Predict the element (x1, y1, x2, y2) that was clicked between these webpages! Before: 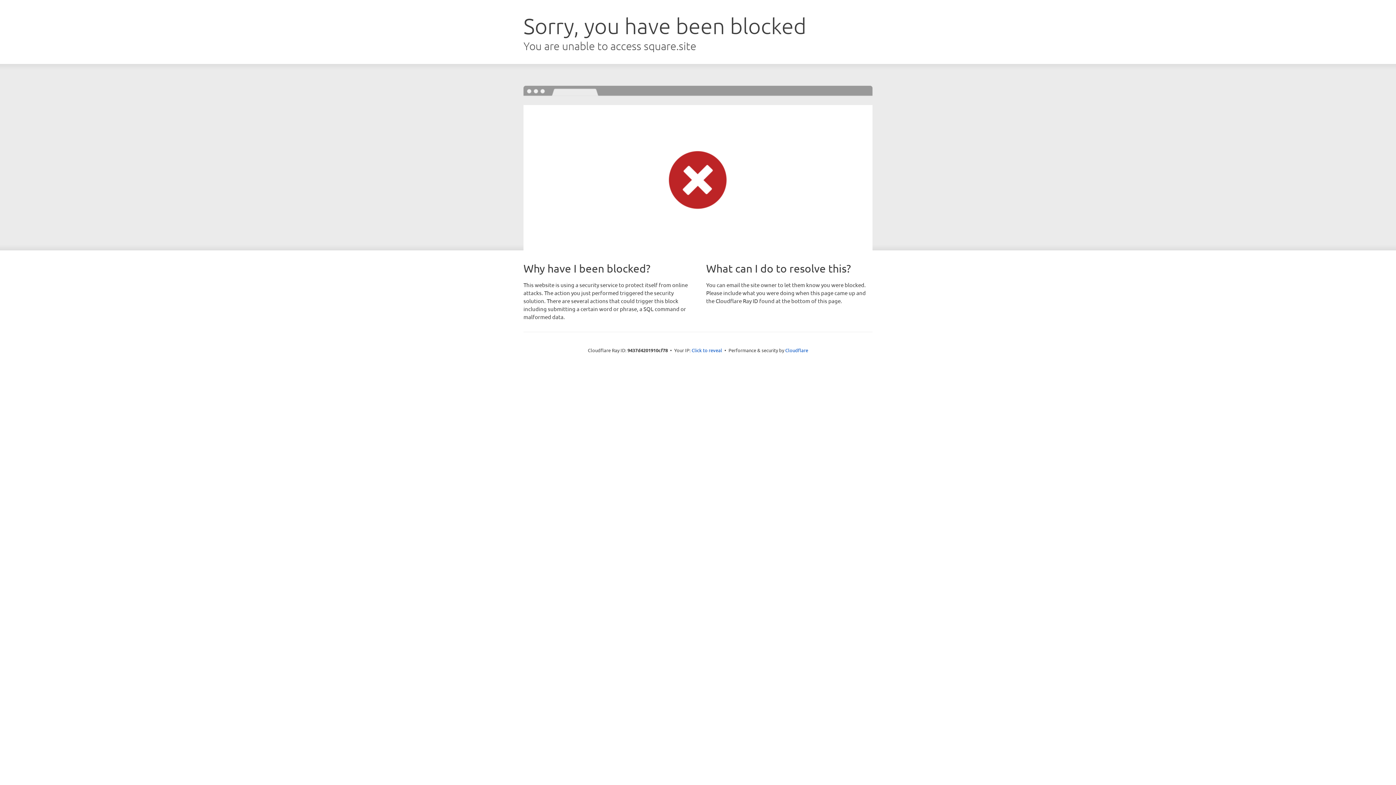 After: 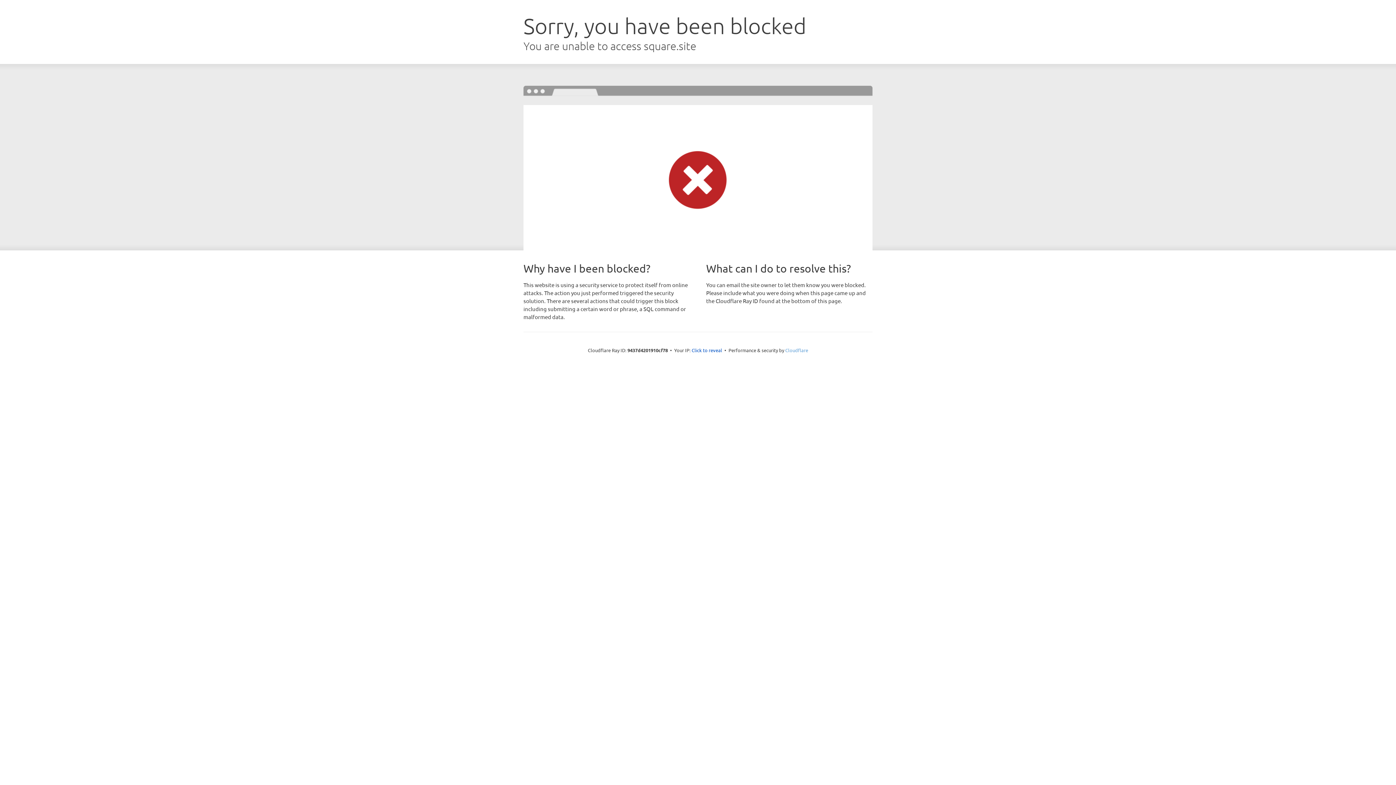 Action: label: Cloudflare bbox: (785, 347, 808, 353)